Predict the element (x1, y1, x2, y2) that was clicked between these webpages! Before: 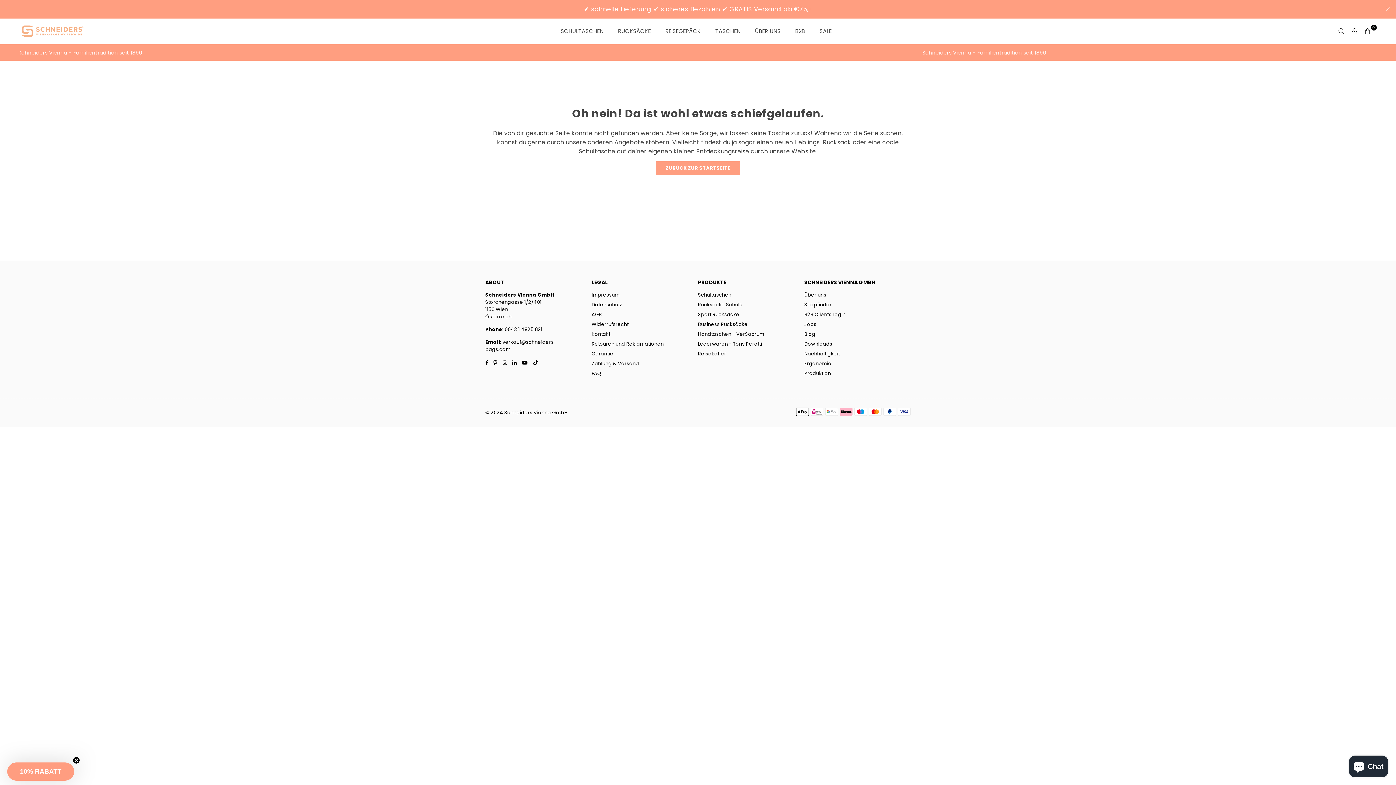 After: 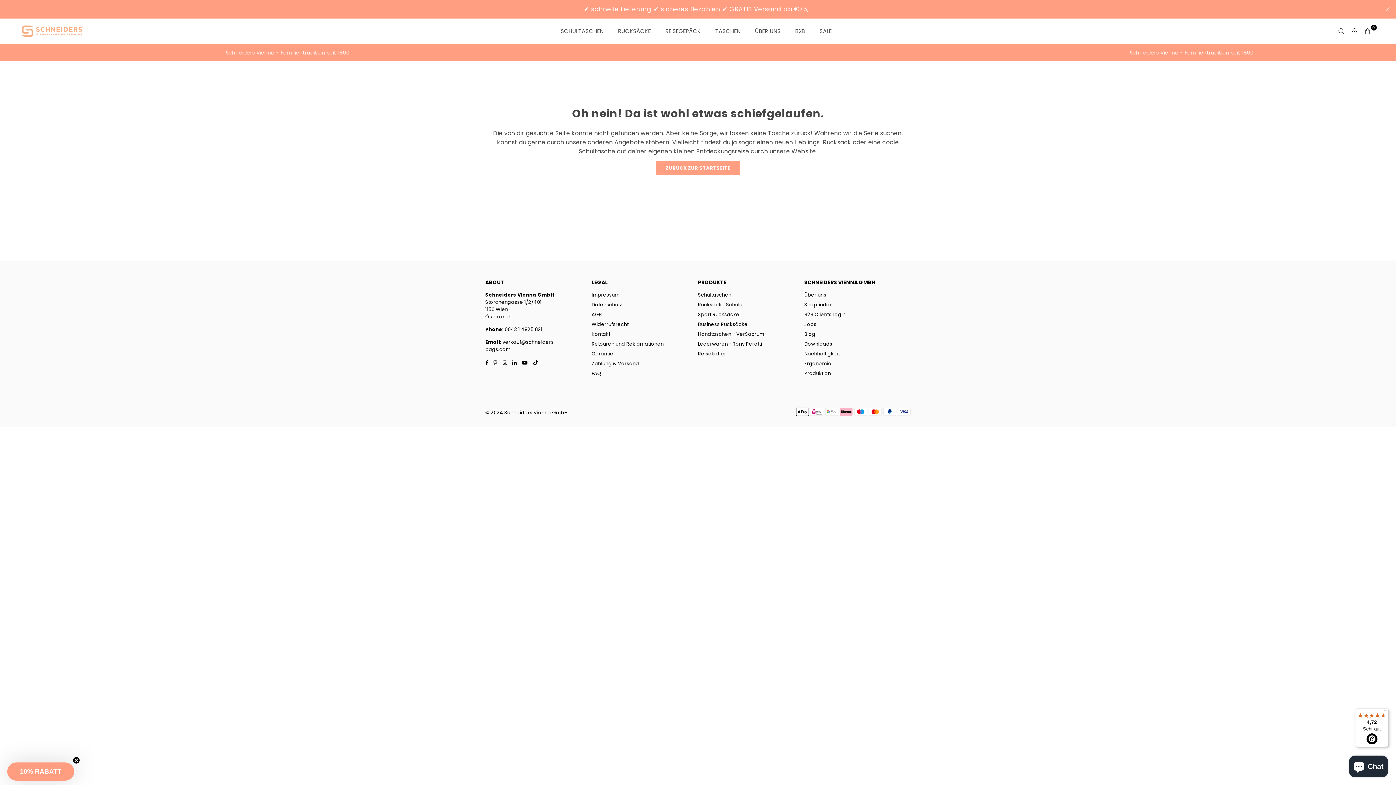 Action: bbox: (491, 359, 500, 366) label: Pinterest